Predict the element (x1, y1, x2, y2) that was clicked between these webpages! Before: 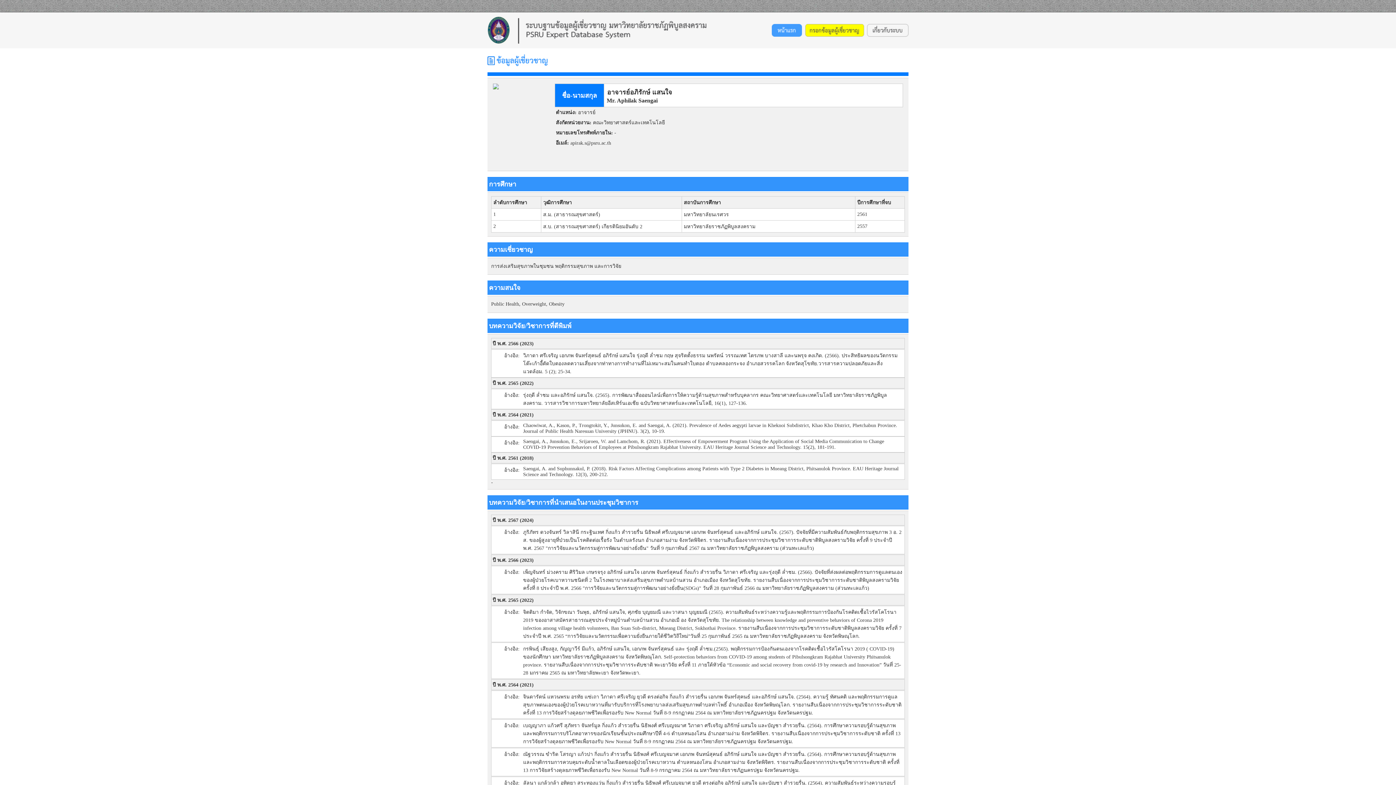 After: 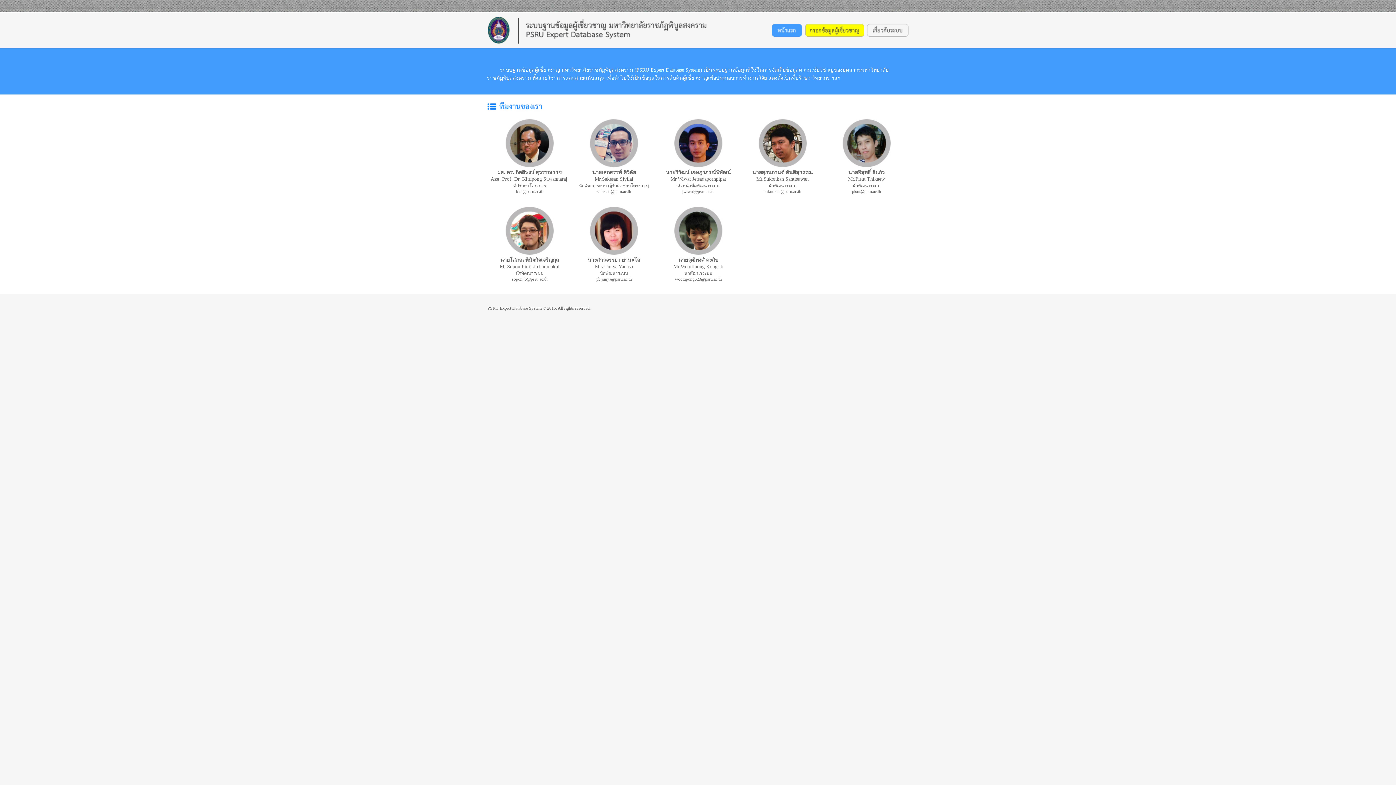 Action: bbox: (867, 32, 908, 37)